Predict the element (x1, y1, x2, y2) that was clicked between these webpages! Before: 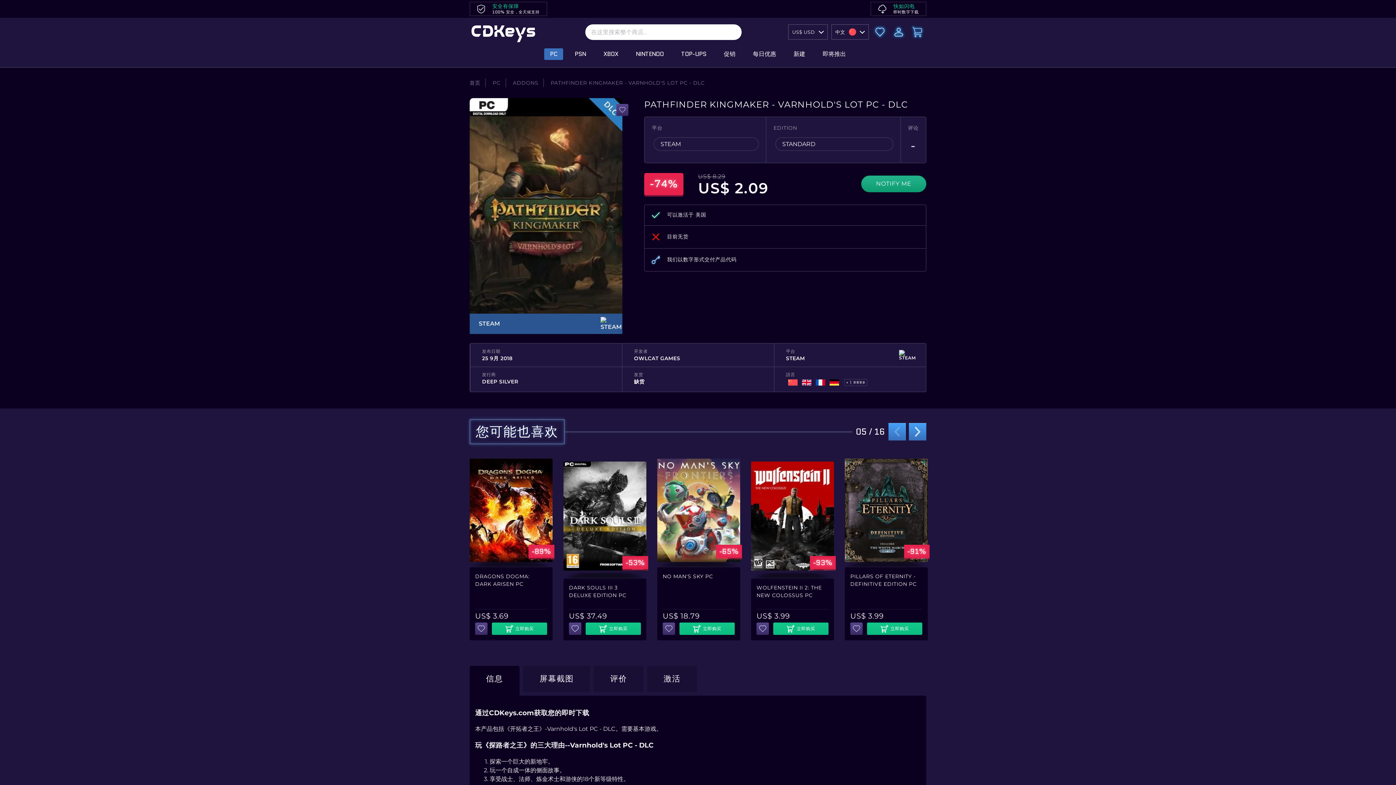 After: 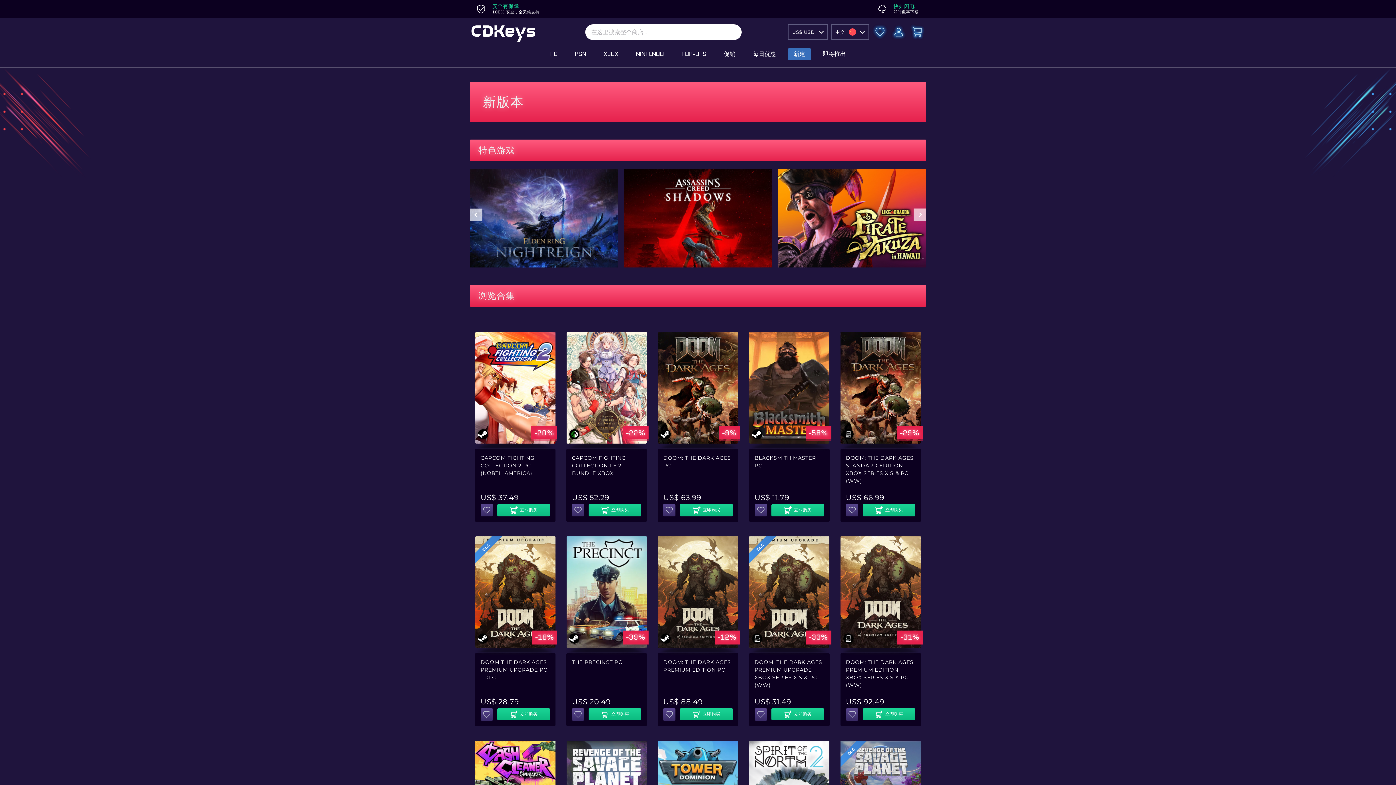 Action: label: 新建 bbox: (785, 46, 814, 67)